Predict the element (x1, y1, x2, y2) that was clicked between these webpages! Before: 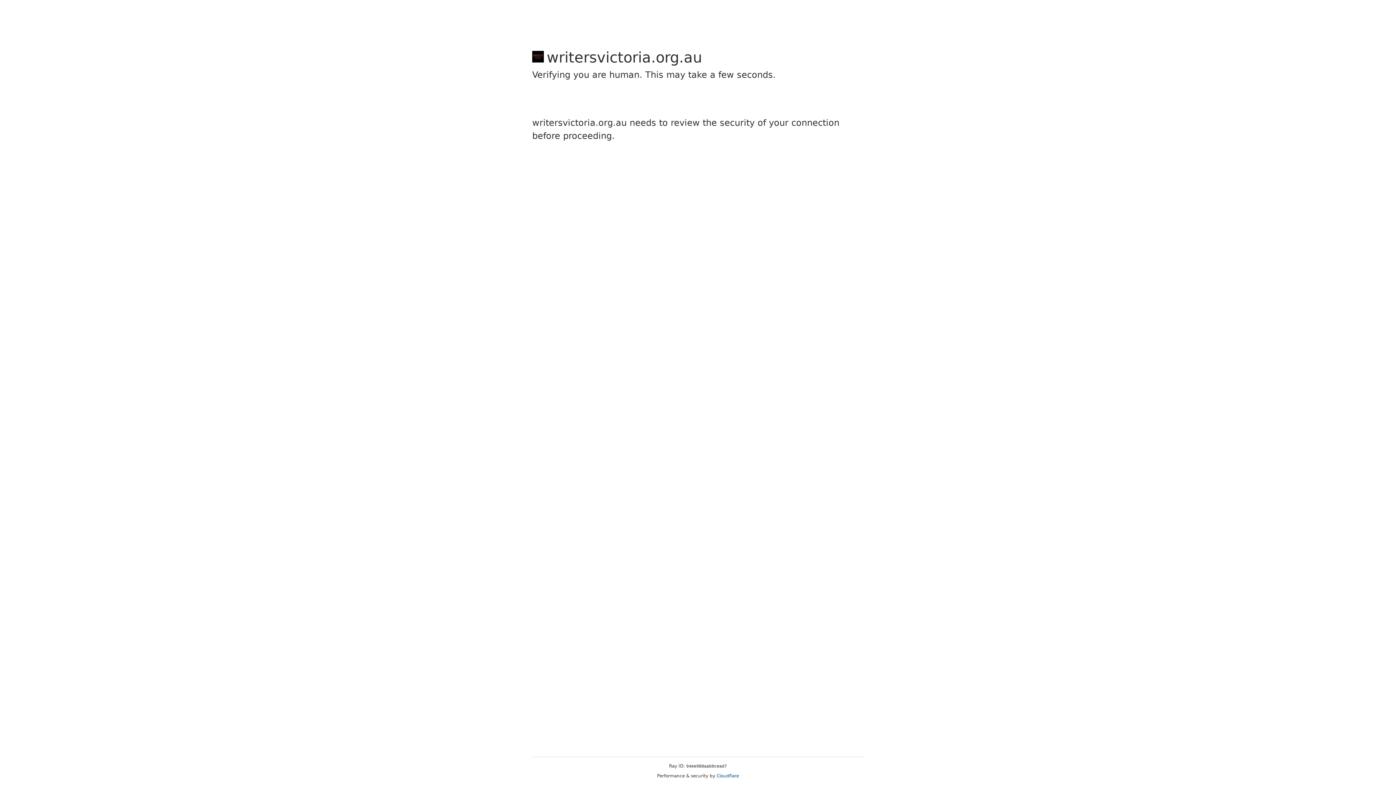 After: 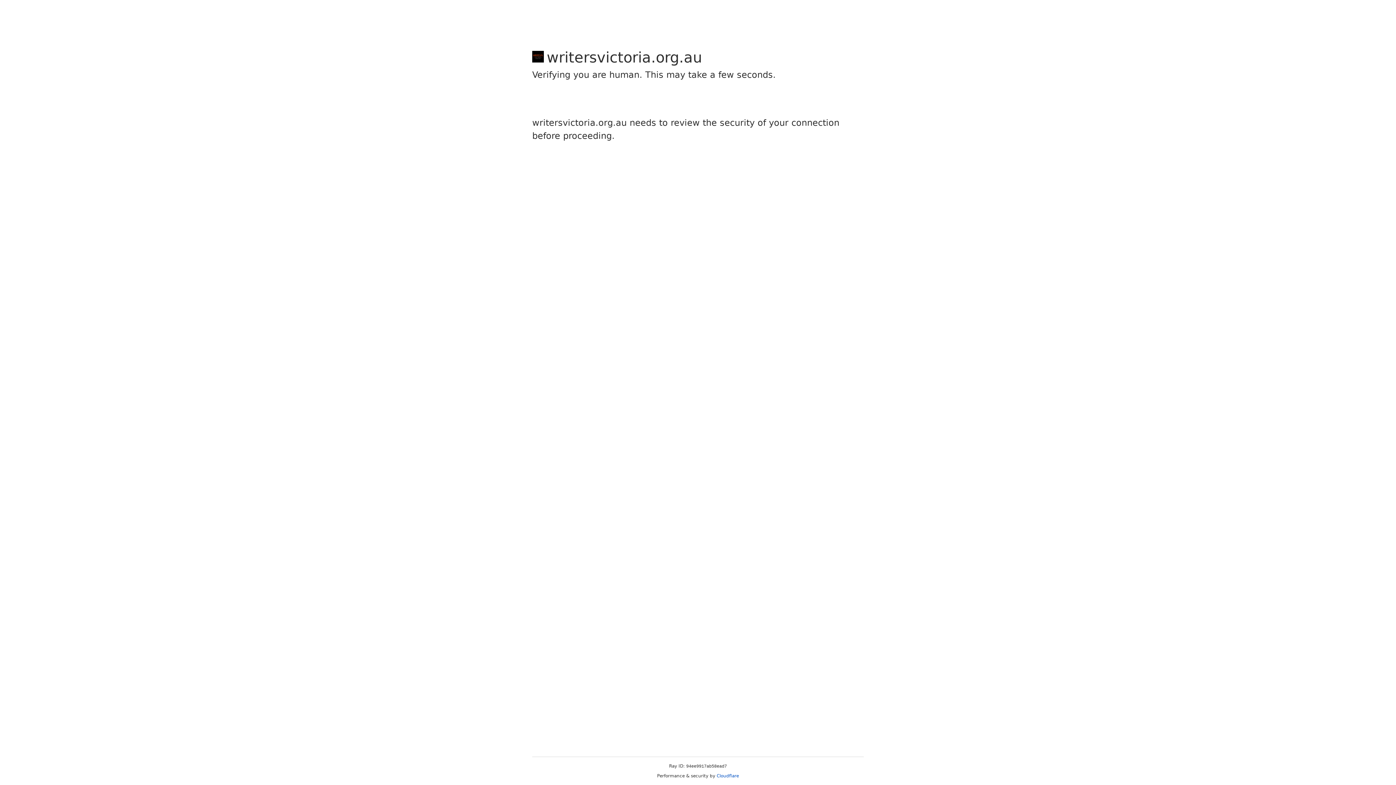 Action: label: Cloudflare bbox: (716, 773, 739, 778)